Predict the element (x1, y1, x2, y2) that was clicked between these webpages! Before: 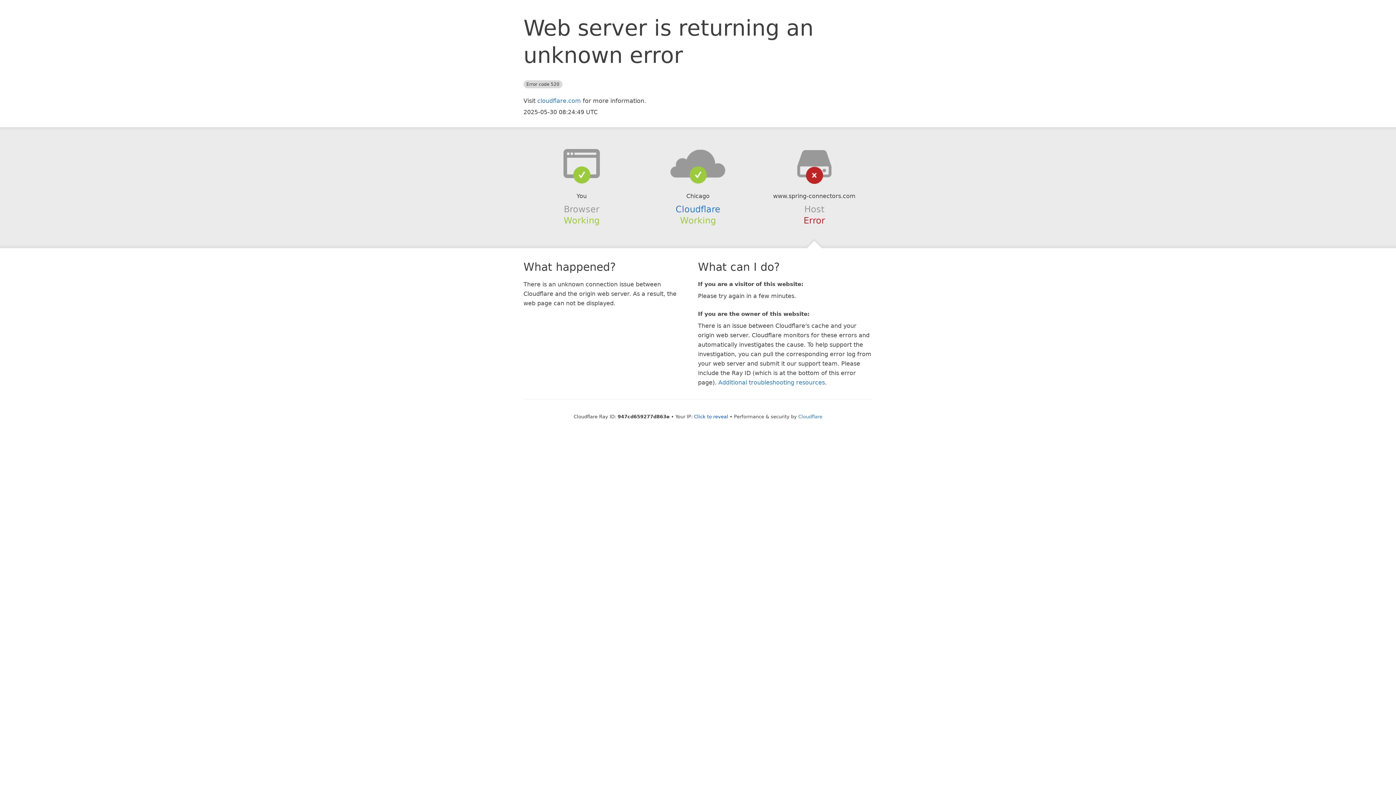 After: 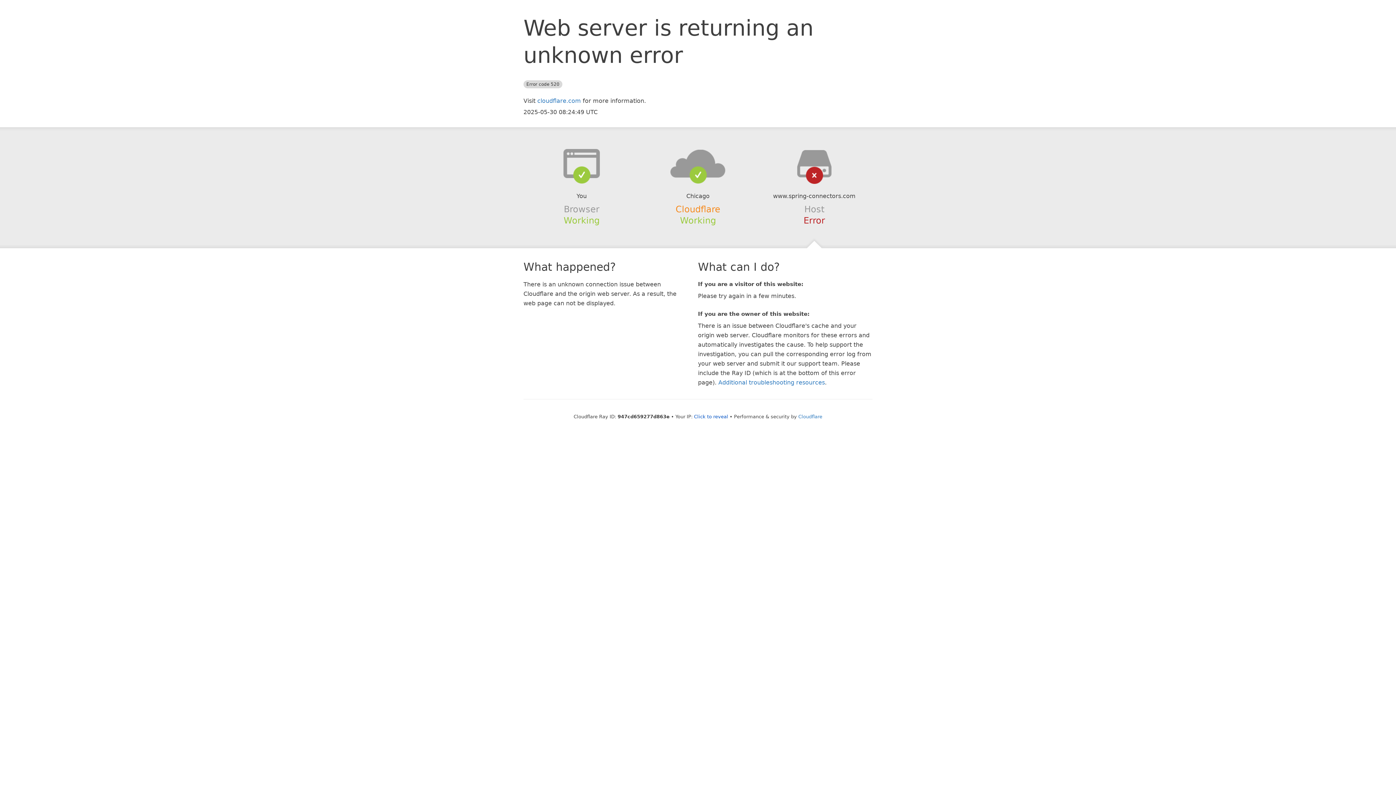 Action: bbox: (675, 204, 720, 214) label: Cloudflare